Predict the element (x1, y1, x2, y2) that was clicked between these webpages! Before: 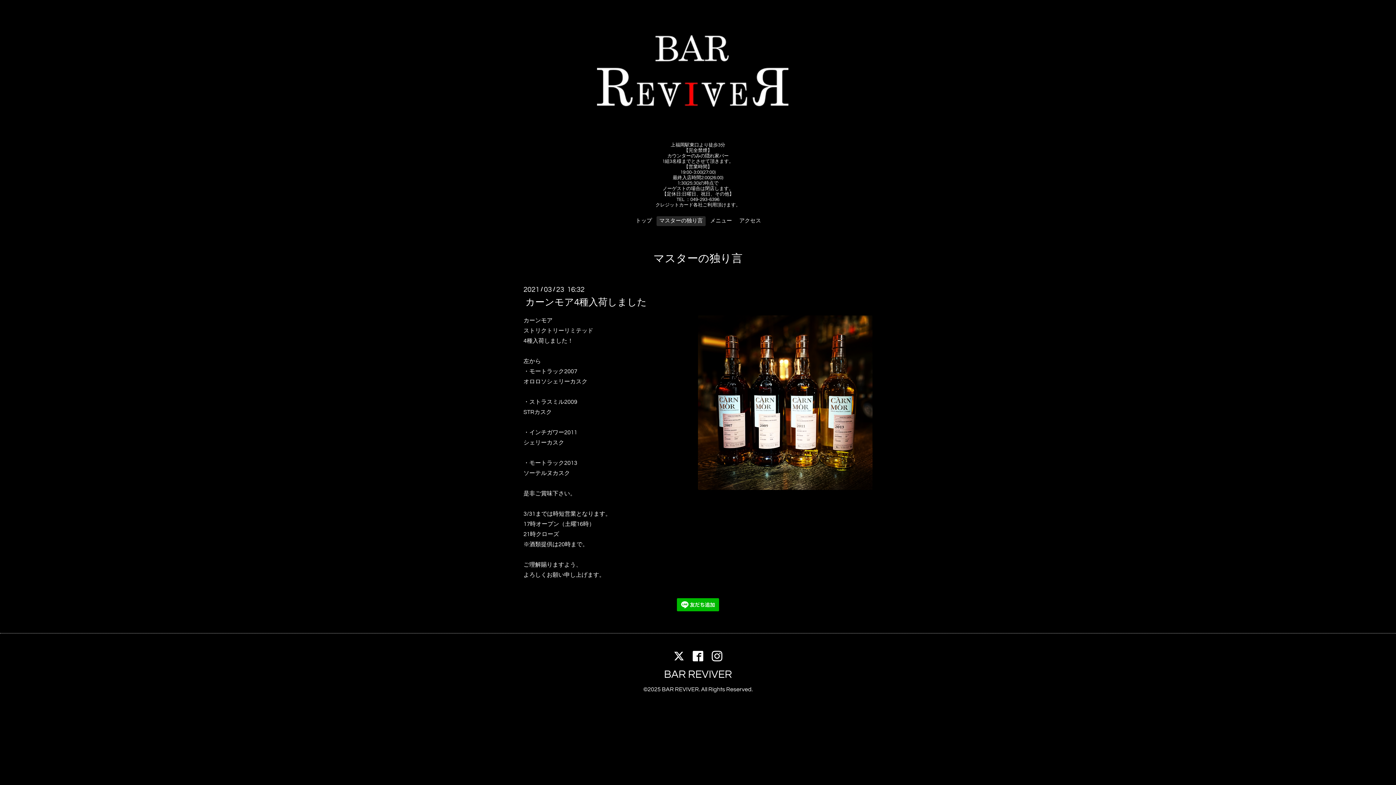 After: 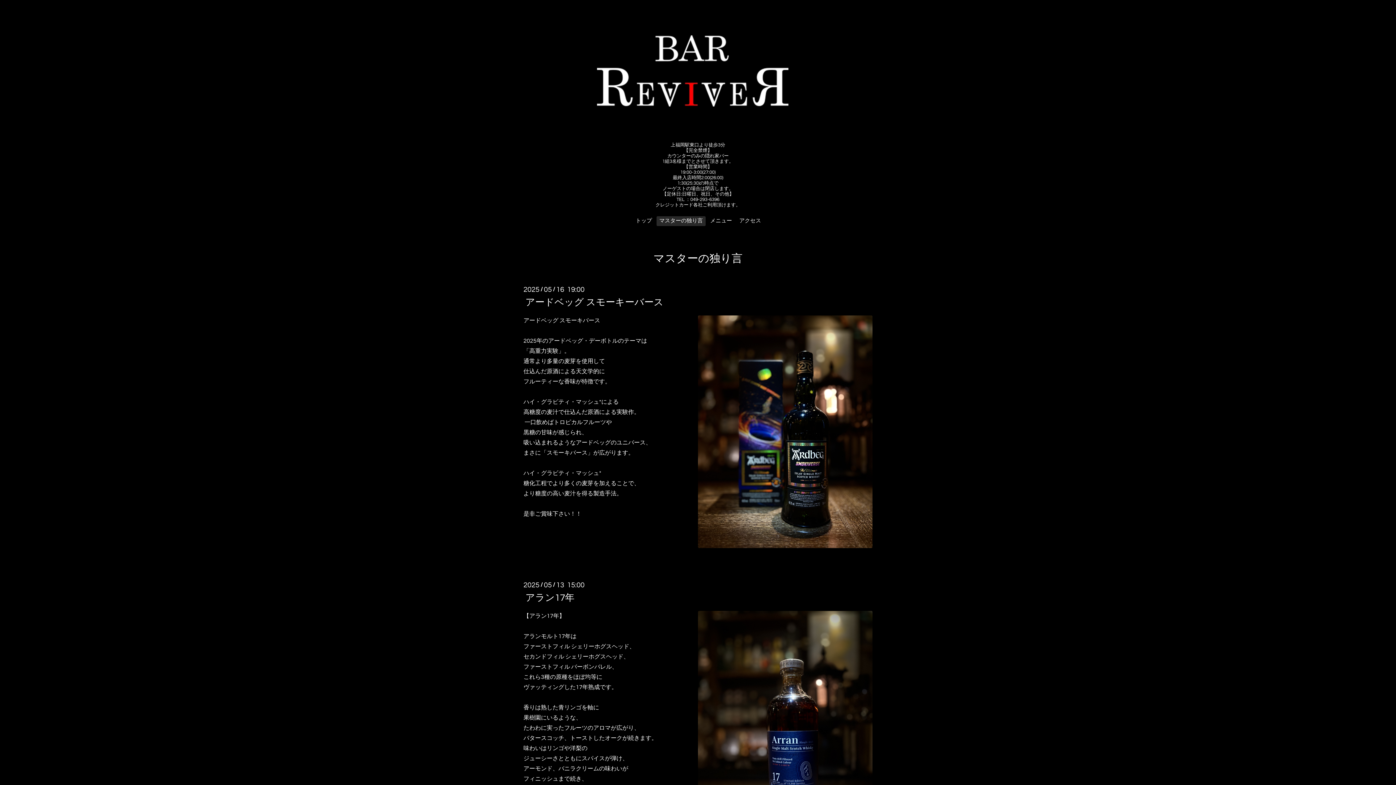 Action: label: マスターの独り言 bbox: (651, 249, 744, 267)